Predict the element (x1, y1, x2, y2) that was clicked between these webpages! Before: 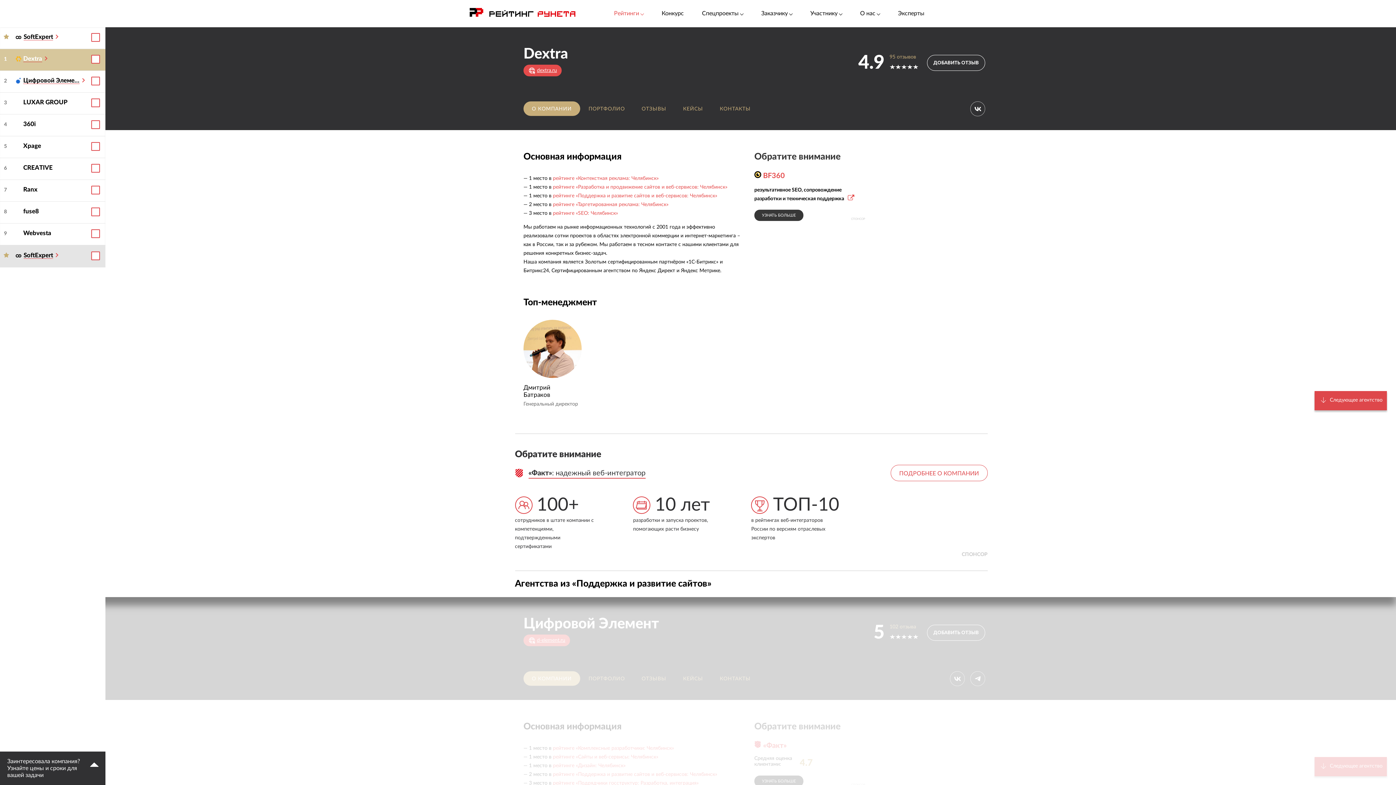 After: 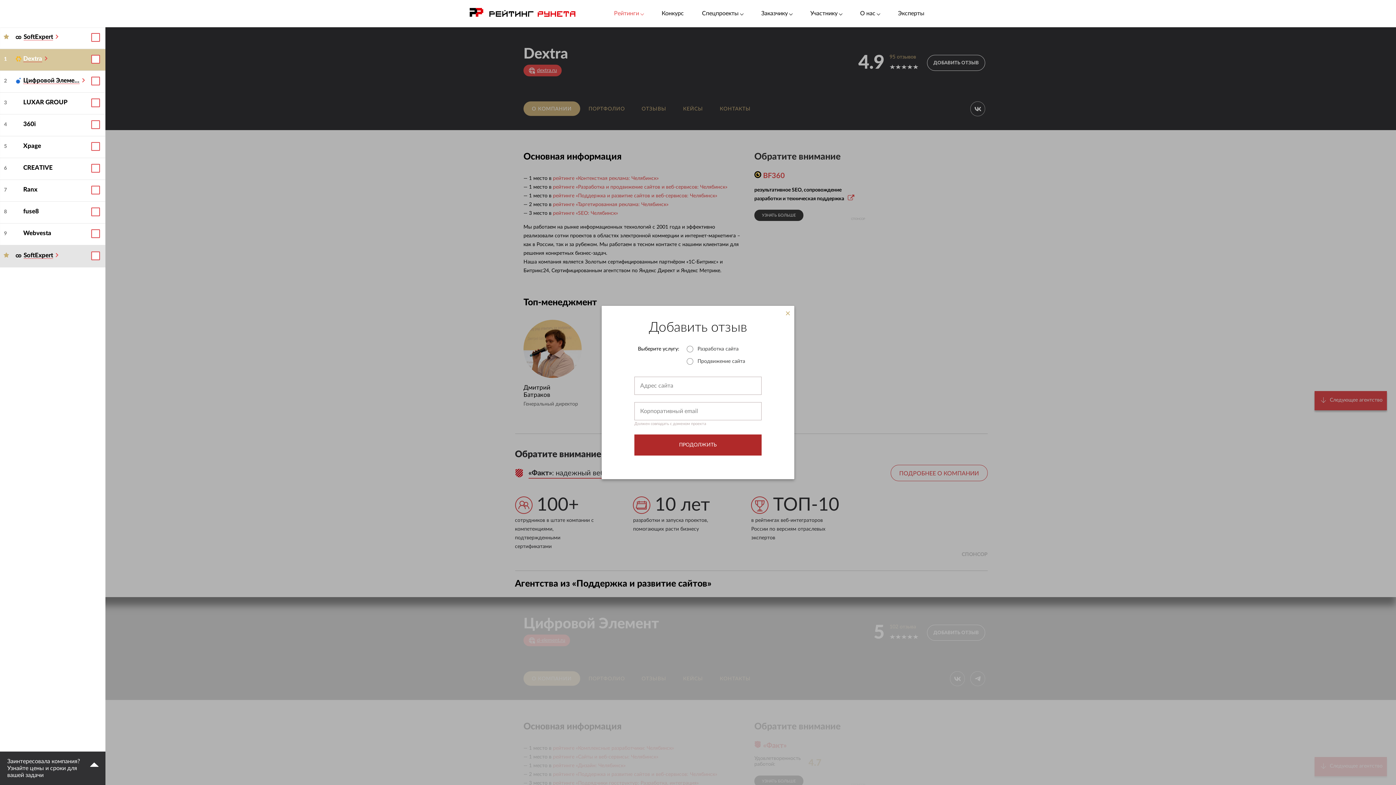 Action: label: ДОБАВИТЬ ОТЗЫВ bbox: (927, 625, 985, 641)